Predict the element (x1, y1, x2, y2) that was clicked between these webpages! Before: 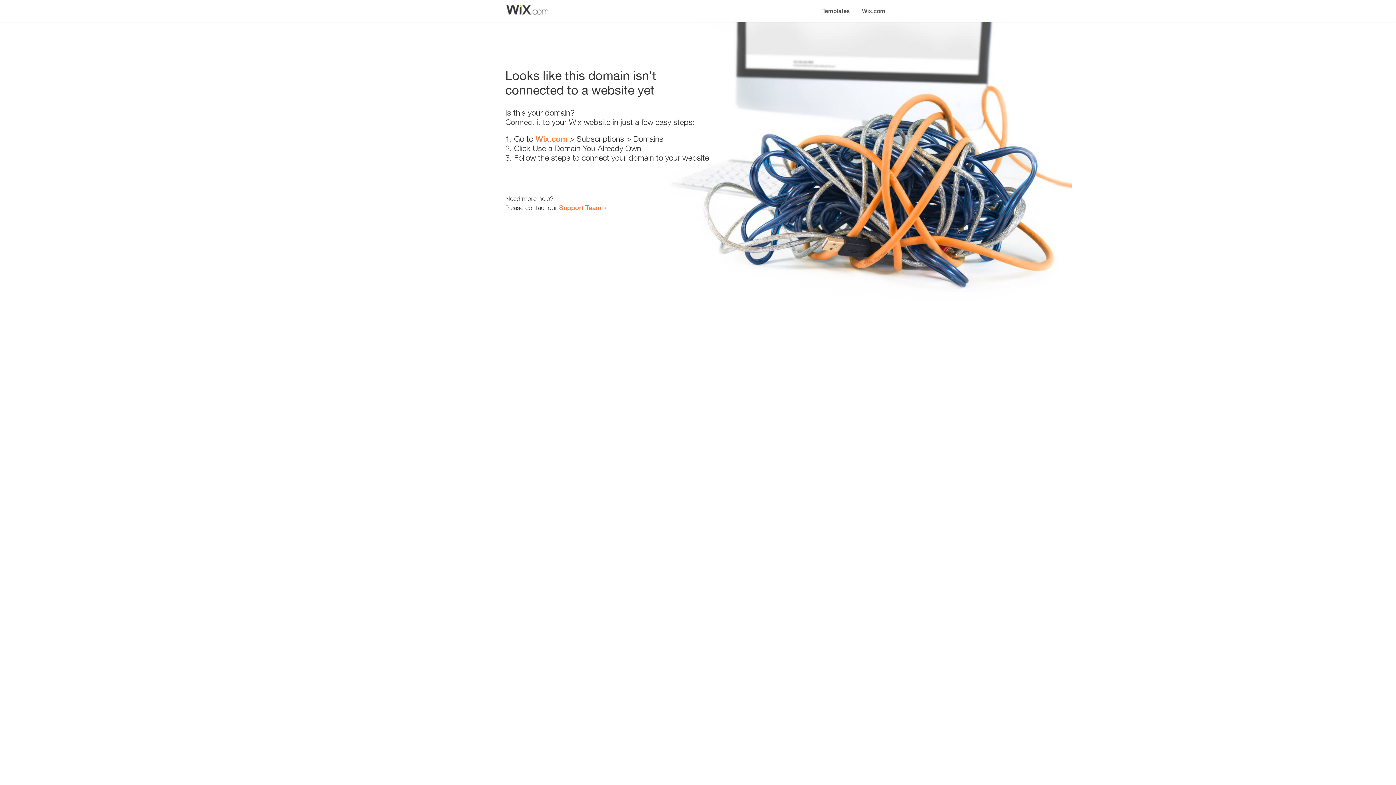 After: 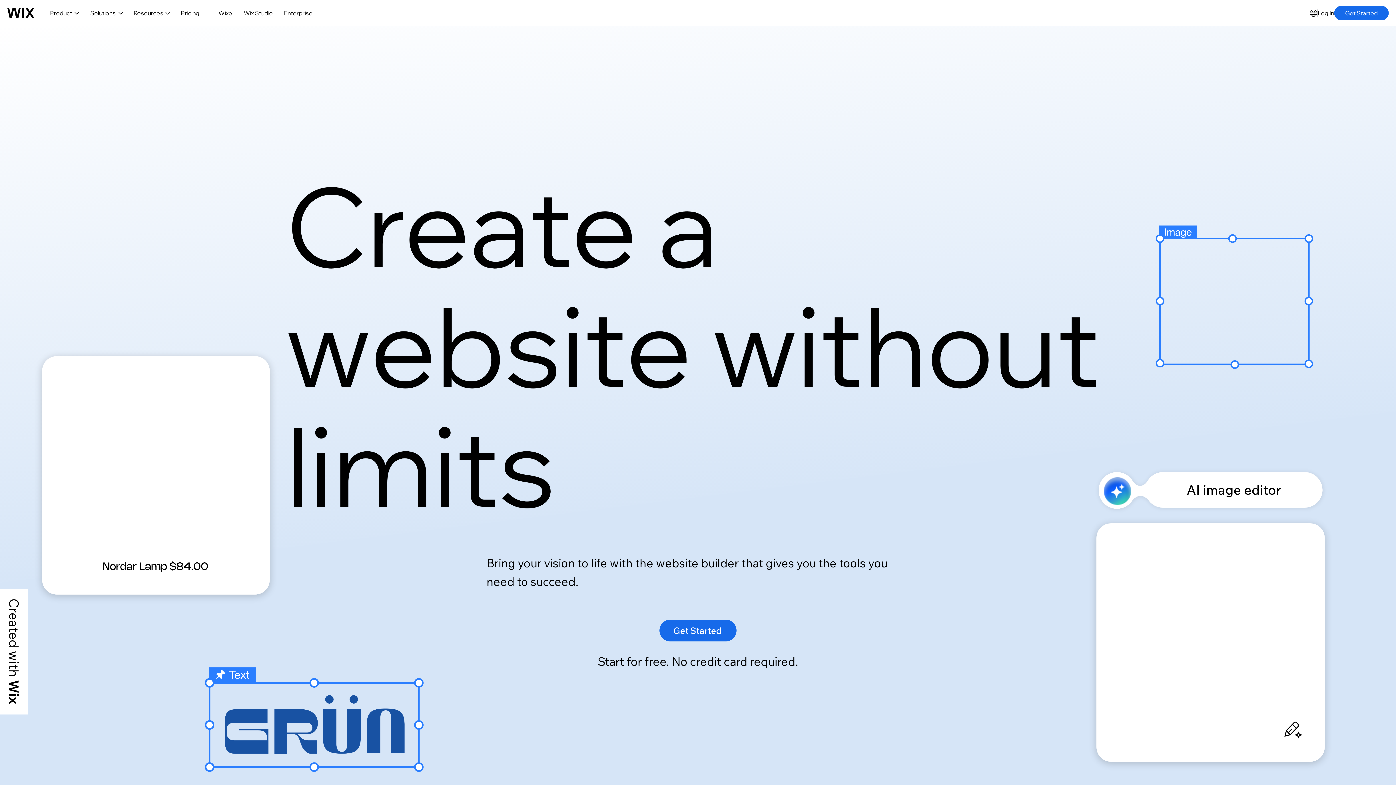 Action: label: Wix.com bbox: (535, 134, 567, 143)